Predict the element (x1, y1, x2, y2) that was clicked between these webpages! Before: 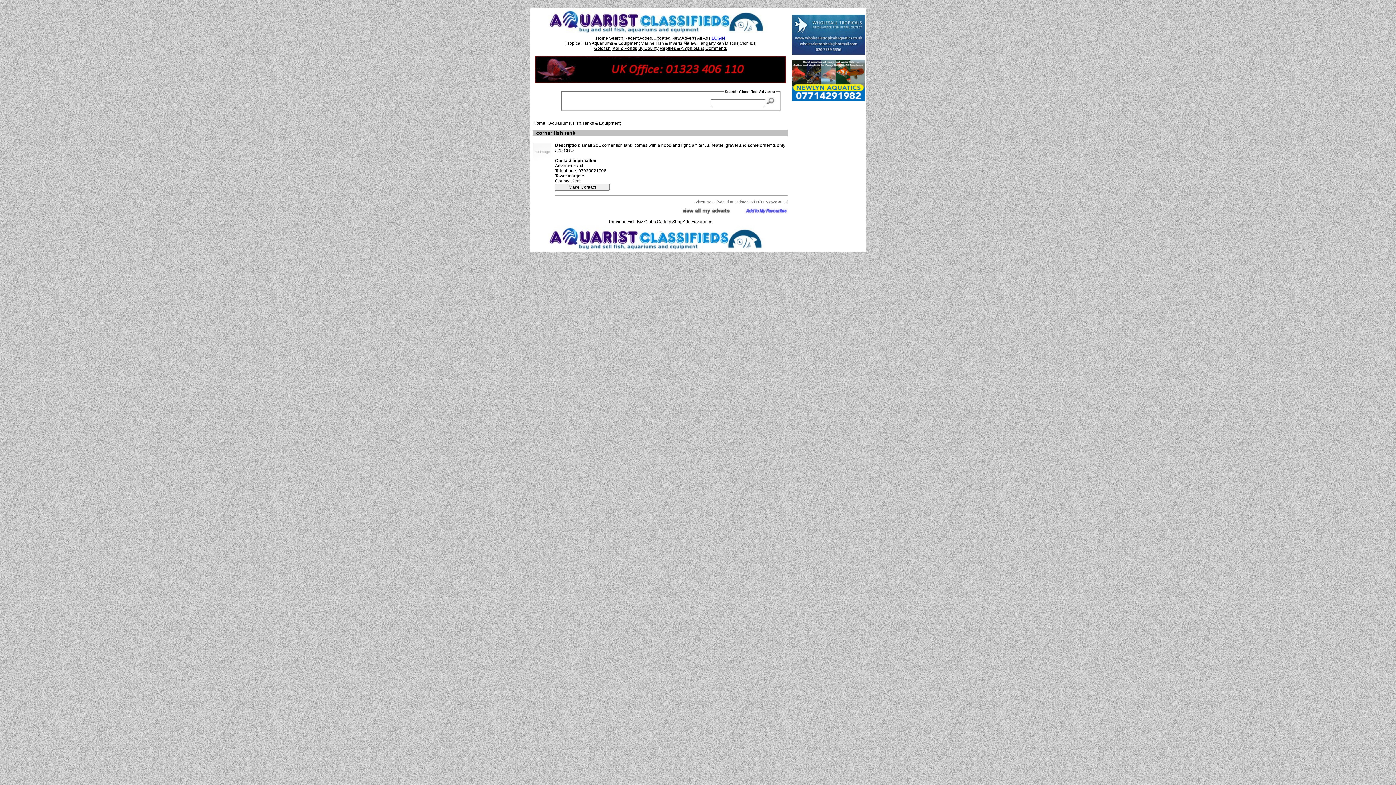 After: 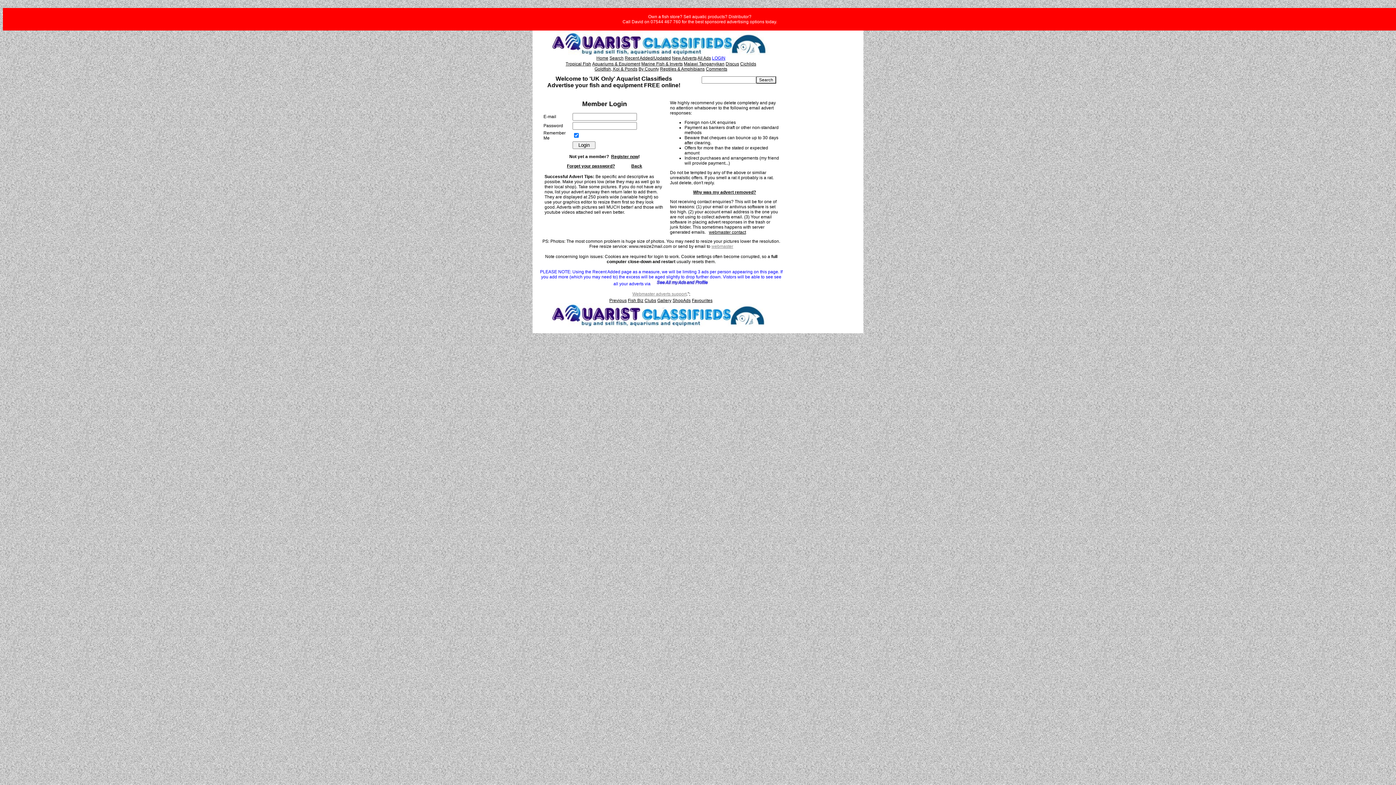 Action: label: LOGIN bbox: (711, 35, 725, 40)